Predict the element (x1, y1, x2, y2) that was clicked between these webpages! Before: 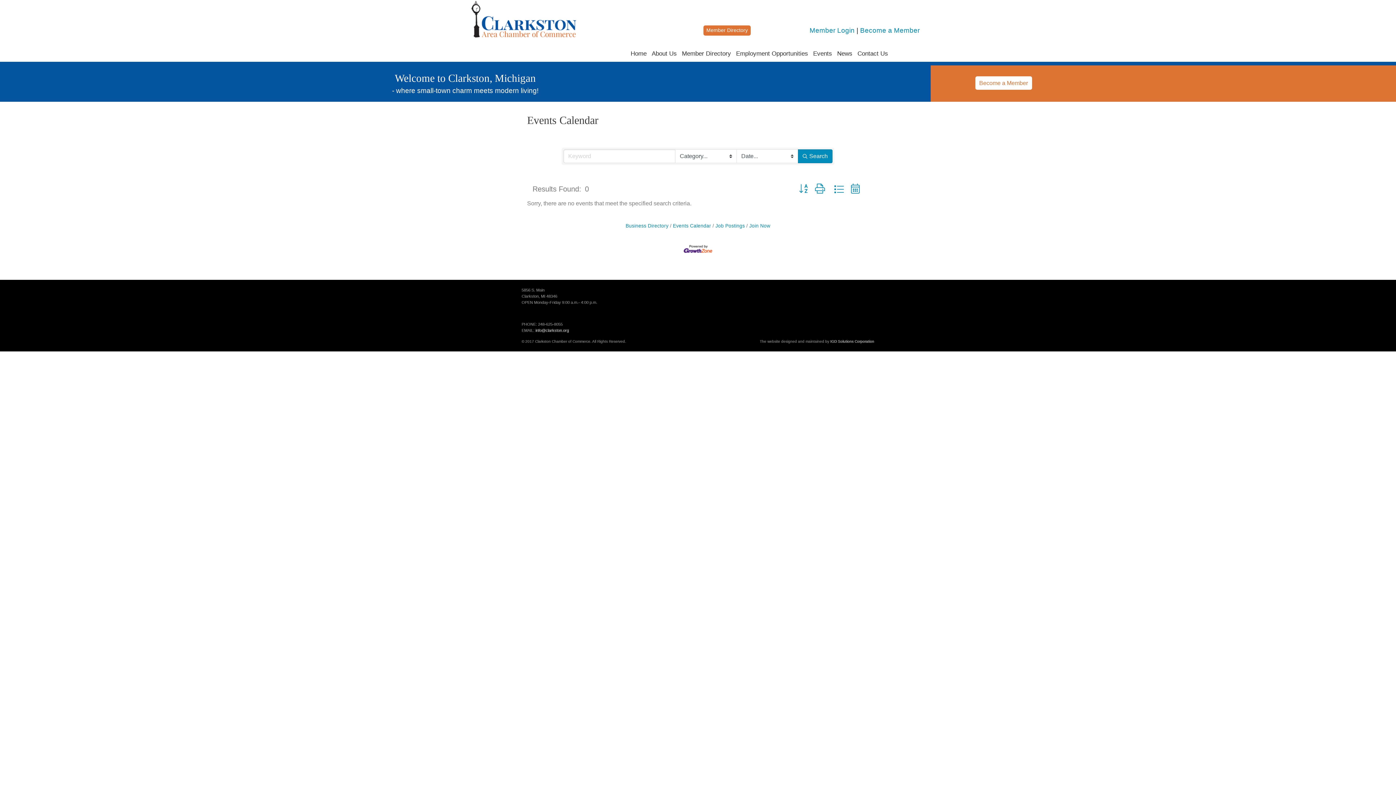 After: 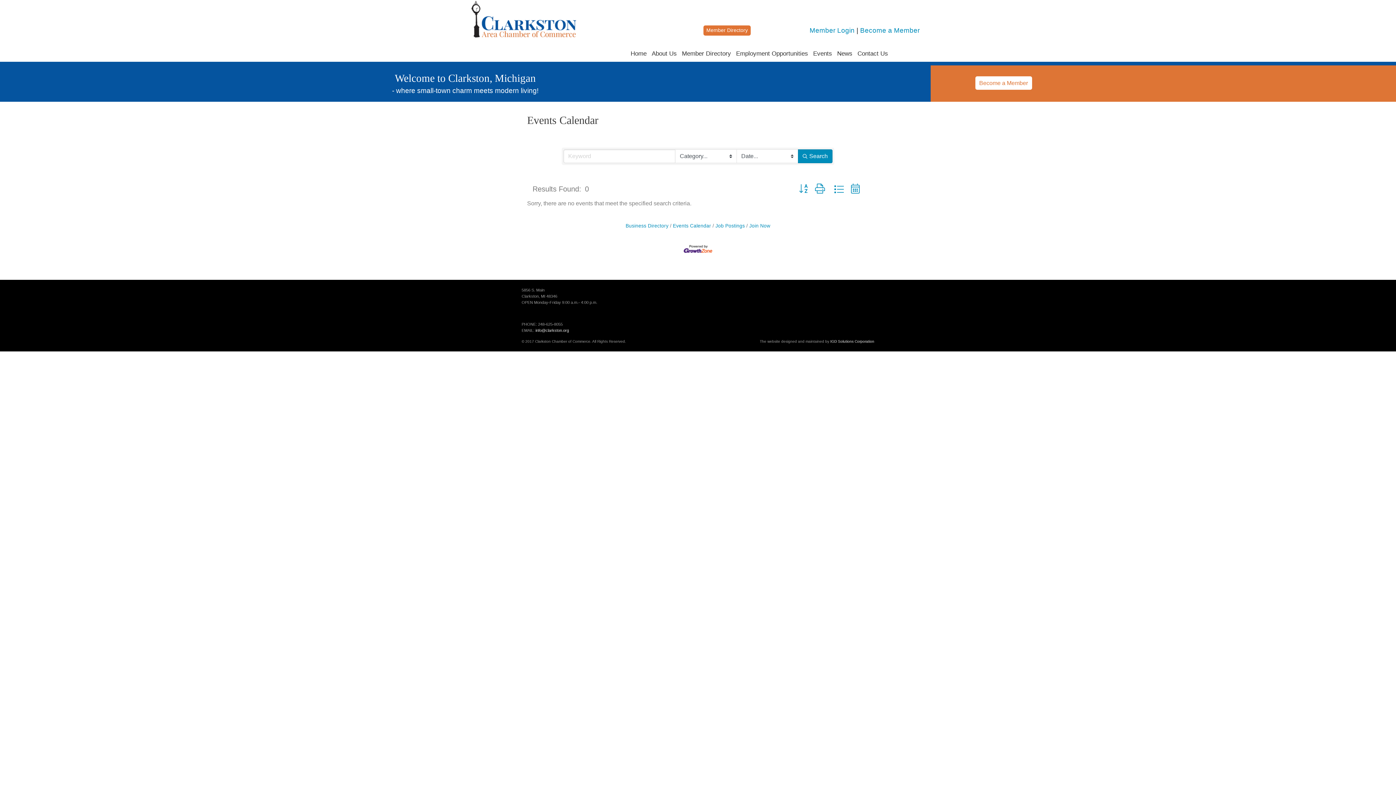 Action: bbox: (683, 245, 712, 251)